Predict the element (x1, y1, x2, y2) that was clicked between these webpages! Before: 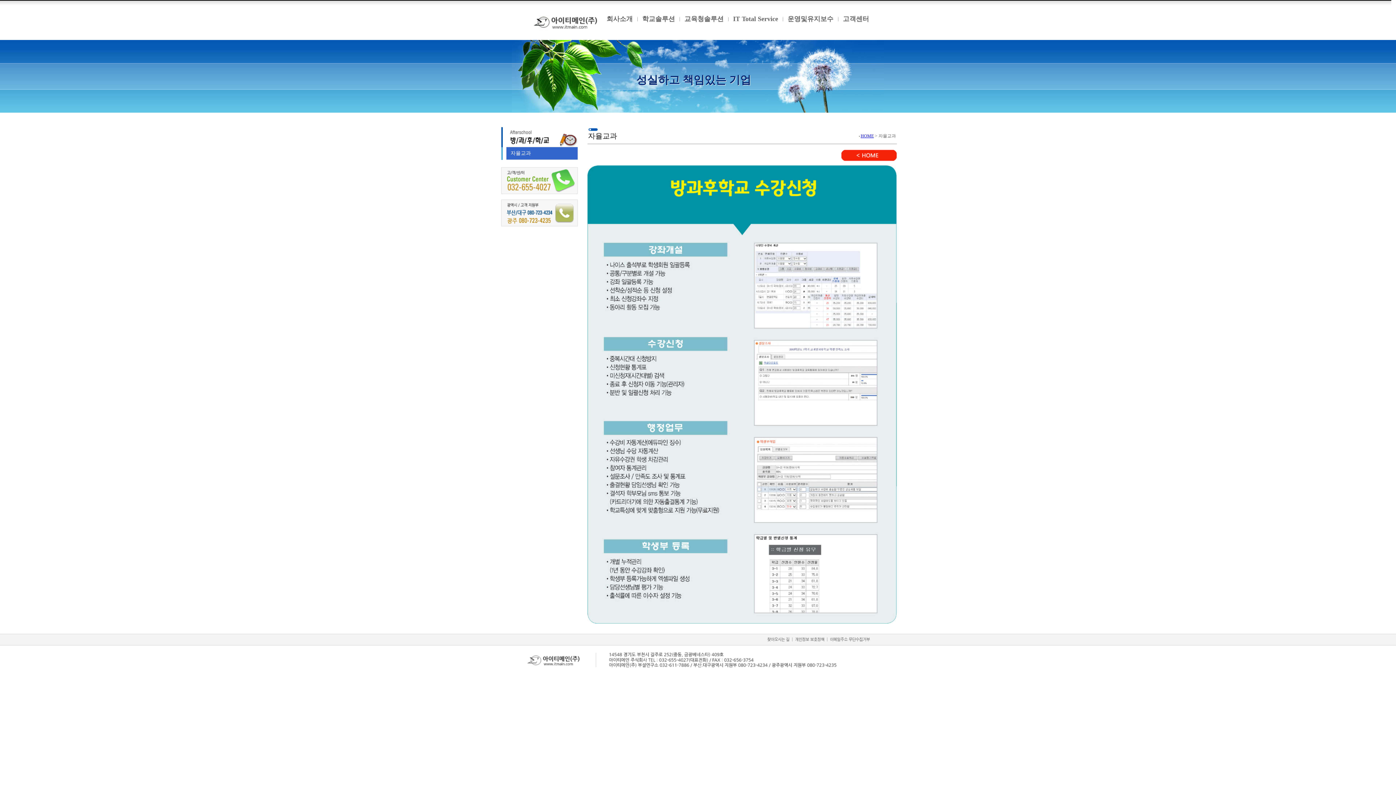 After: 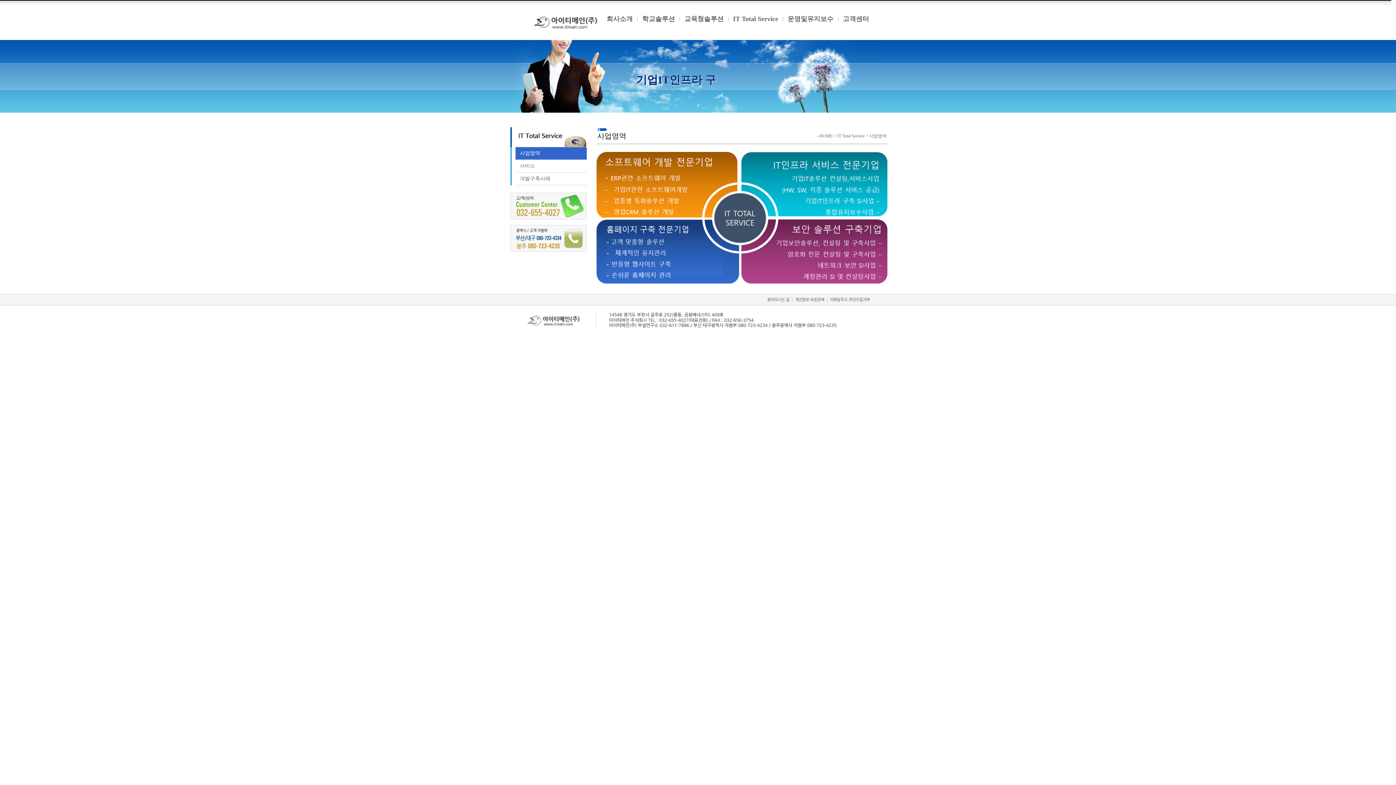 Action: bbox: (733, 15, 778, 22) label: IT Total Service